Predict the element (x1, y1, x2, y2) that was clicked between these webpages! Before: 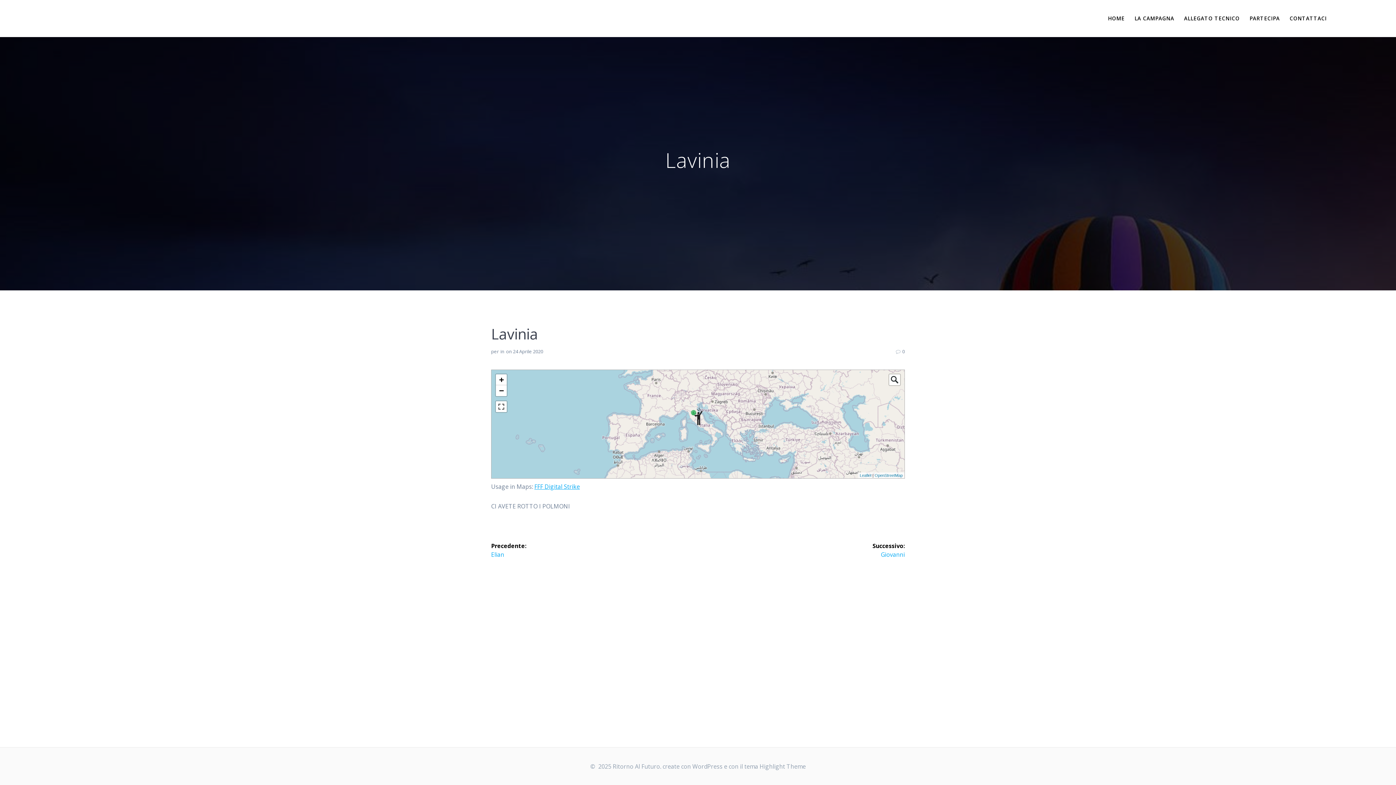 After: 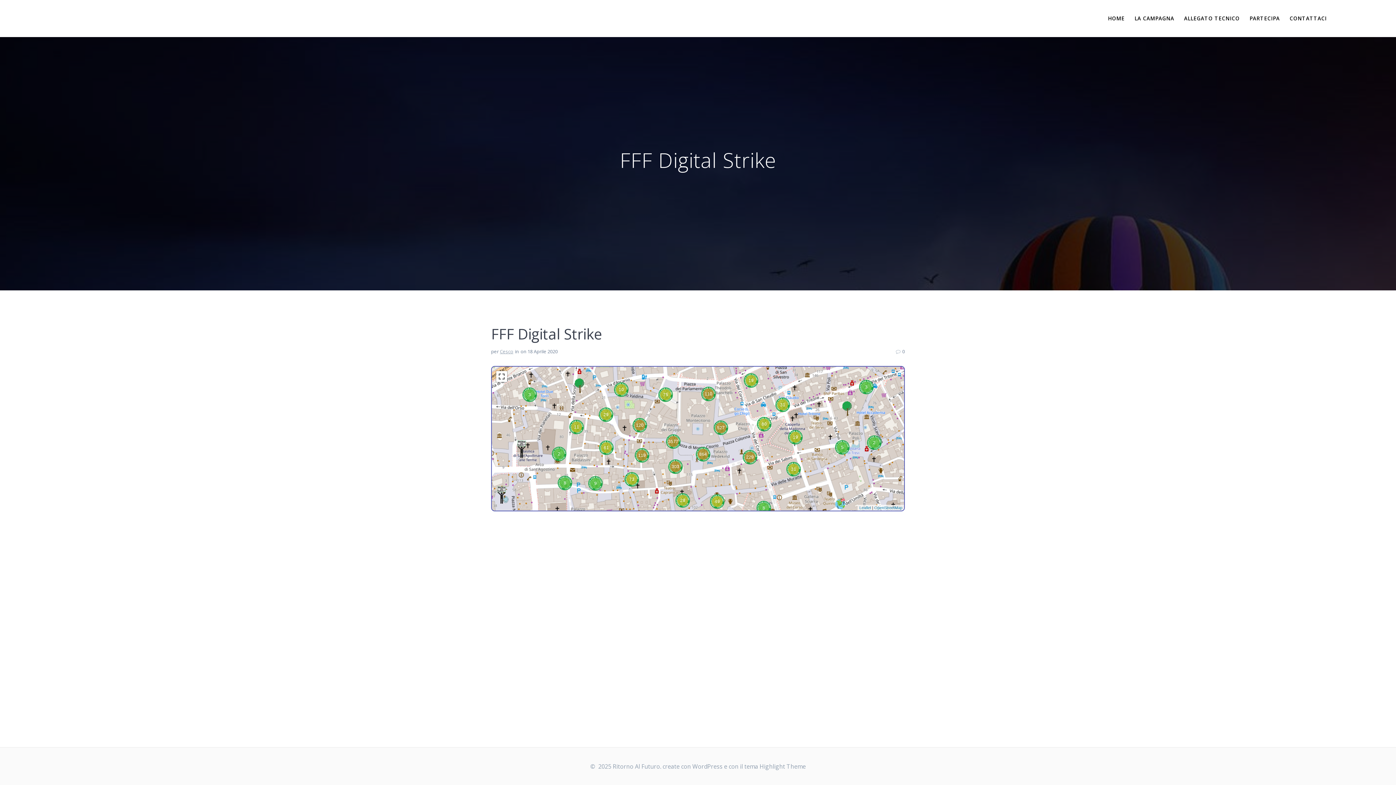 Action: bbox: (534, 483, 580, 491) label: FFF Digital Strike